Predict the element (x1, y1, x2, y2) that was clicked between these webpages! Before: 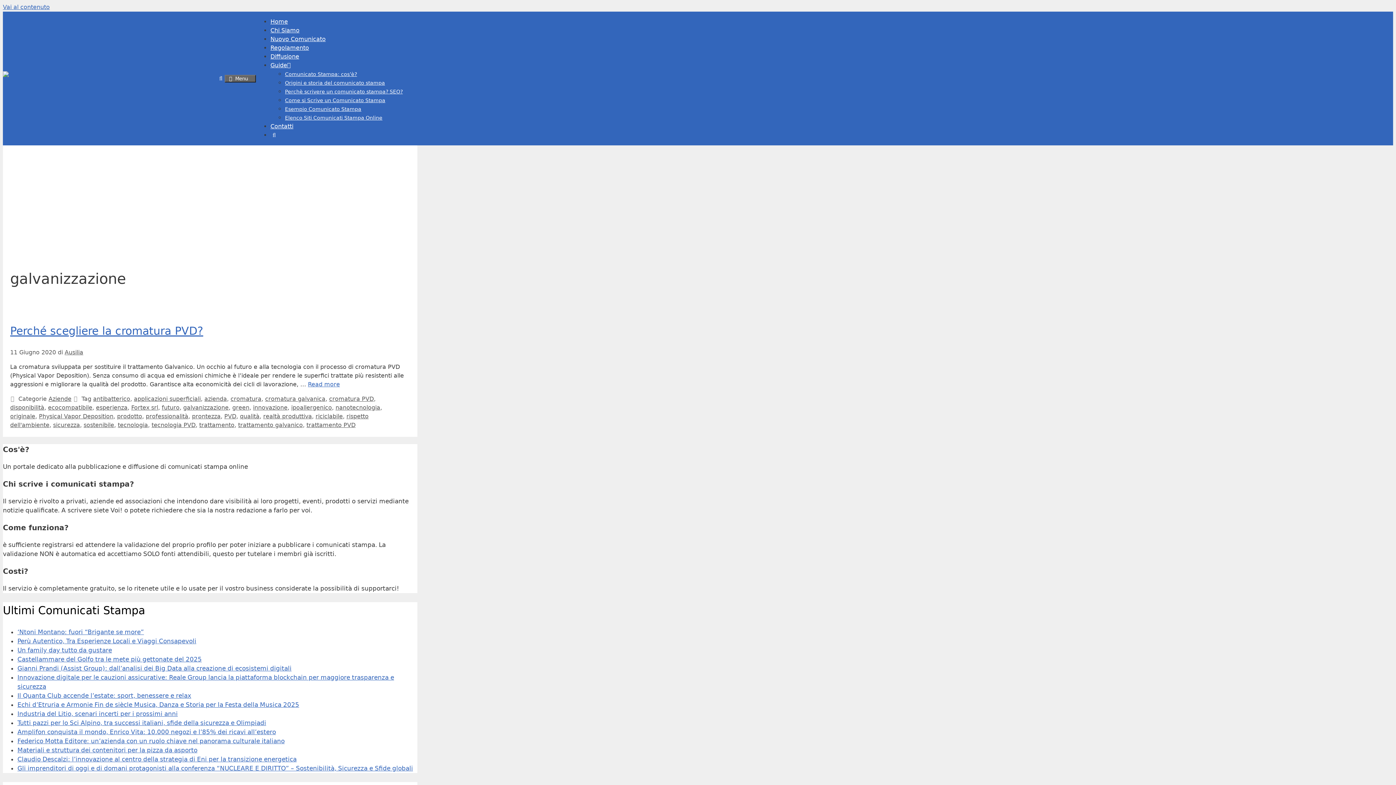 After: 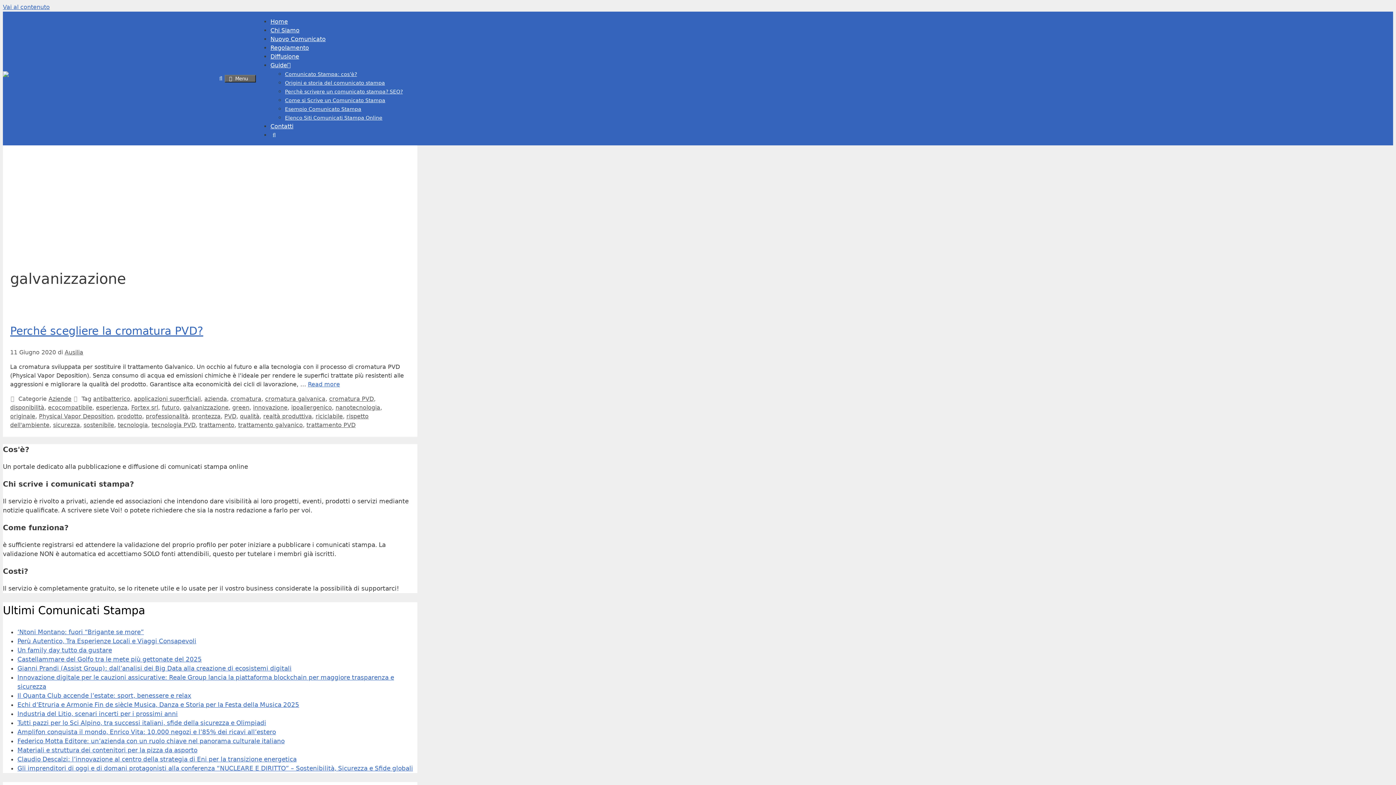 Action: label: Apri la barra di ricerca bbox: (217, 74, 224, 81)